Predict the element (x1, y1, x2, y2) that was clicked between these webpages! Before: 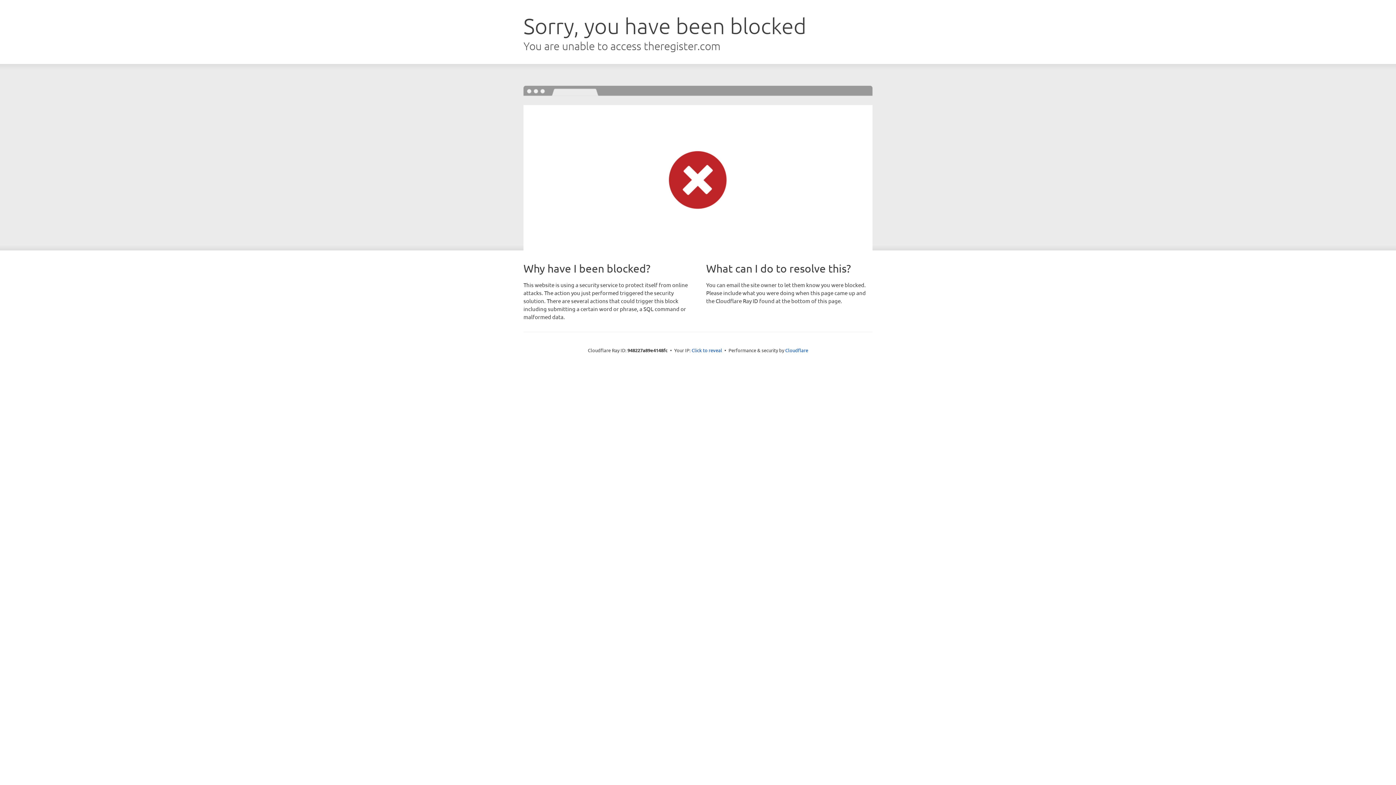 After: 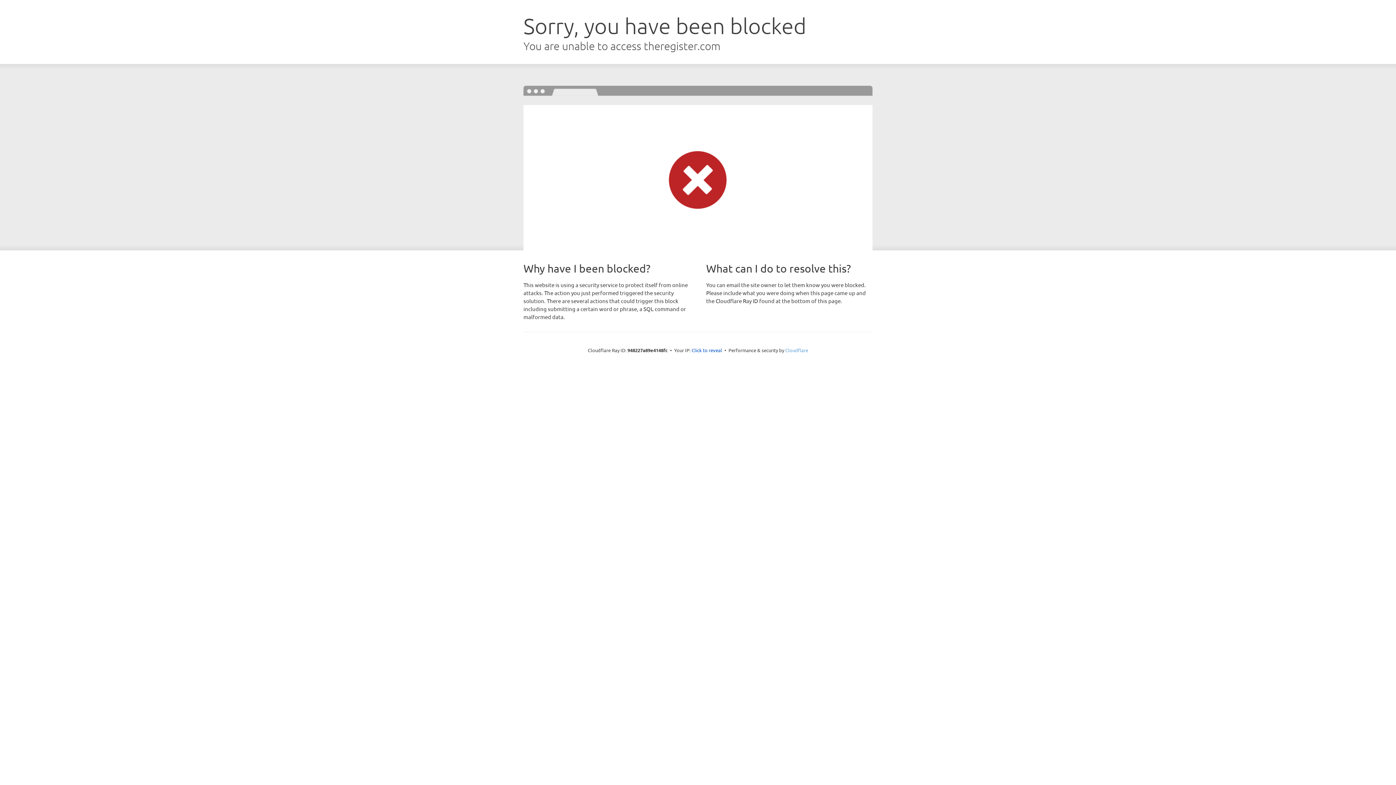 Action: bbox: (785, 347, 808, 353) label: Cloudflare